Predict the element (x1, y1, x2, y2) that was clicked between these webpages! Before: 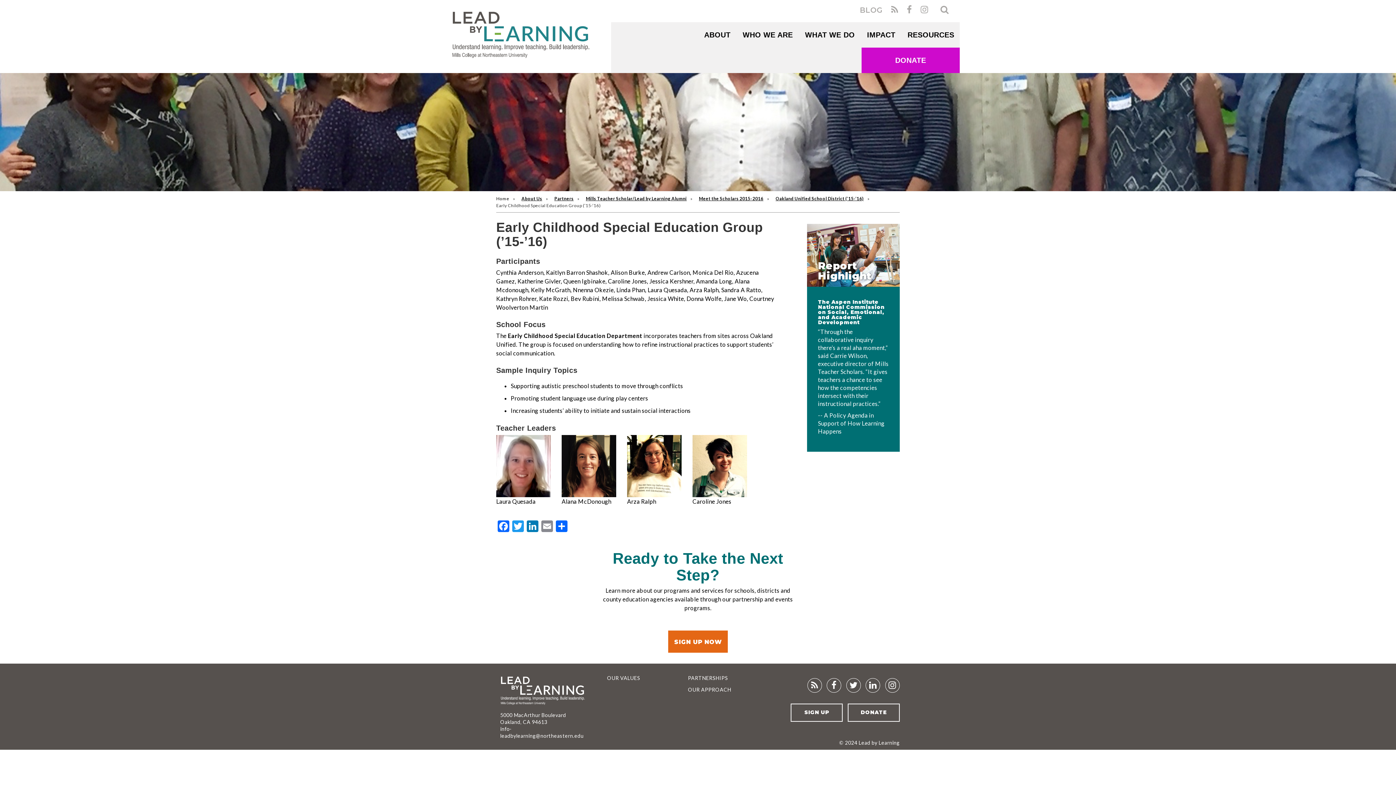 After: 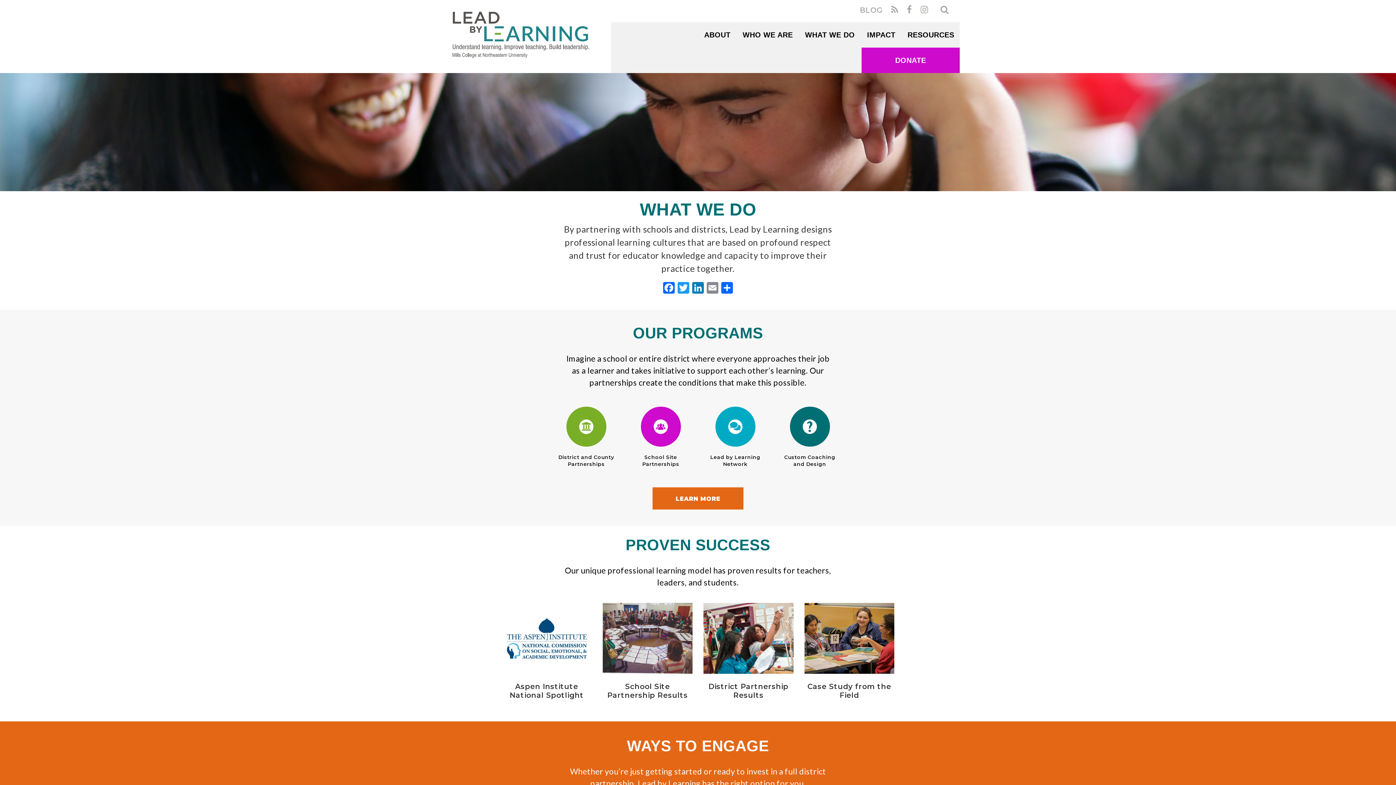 Action: label: WHAT WE DO bbox: (799, 22, 860, 47)